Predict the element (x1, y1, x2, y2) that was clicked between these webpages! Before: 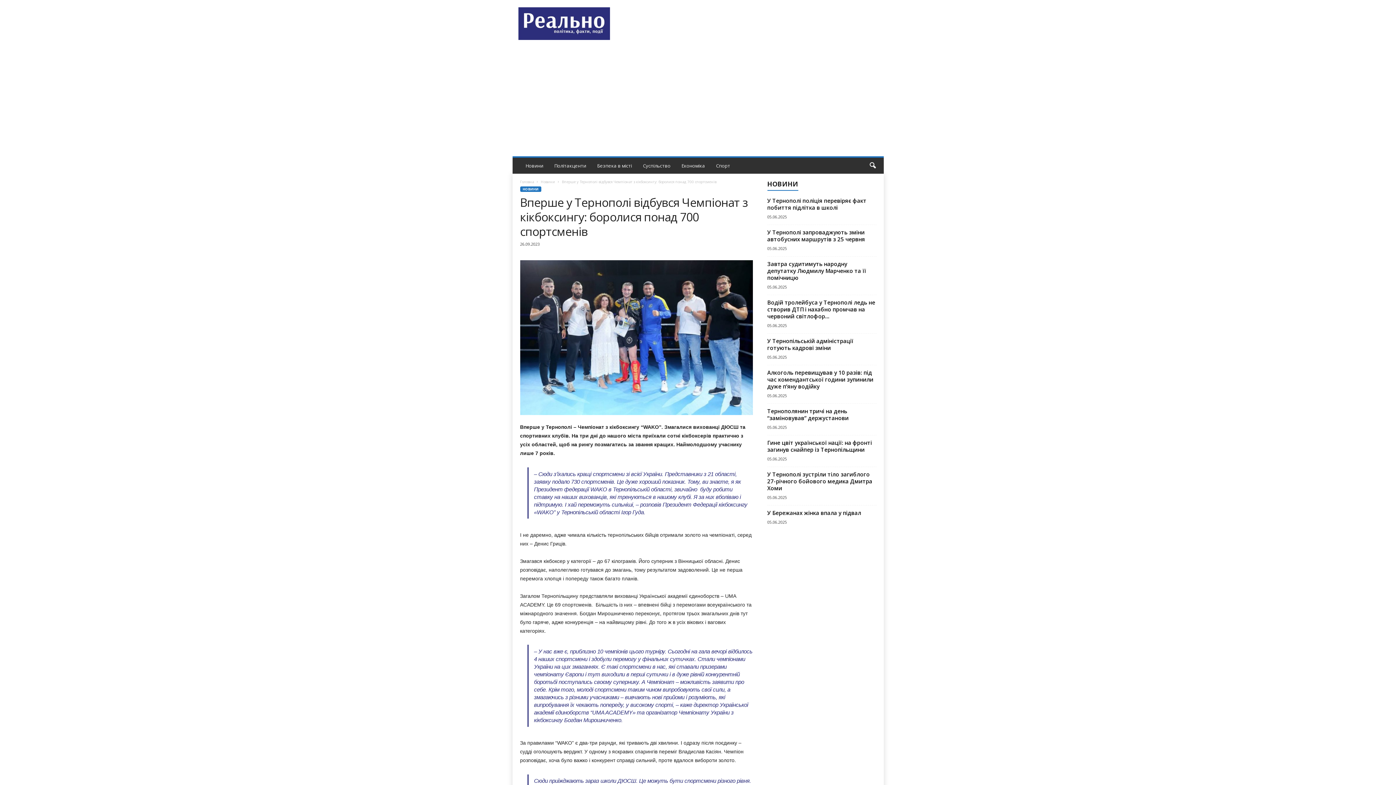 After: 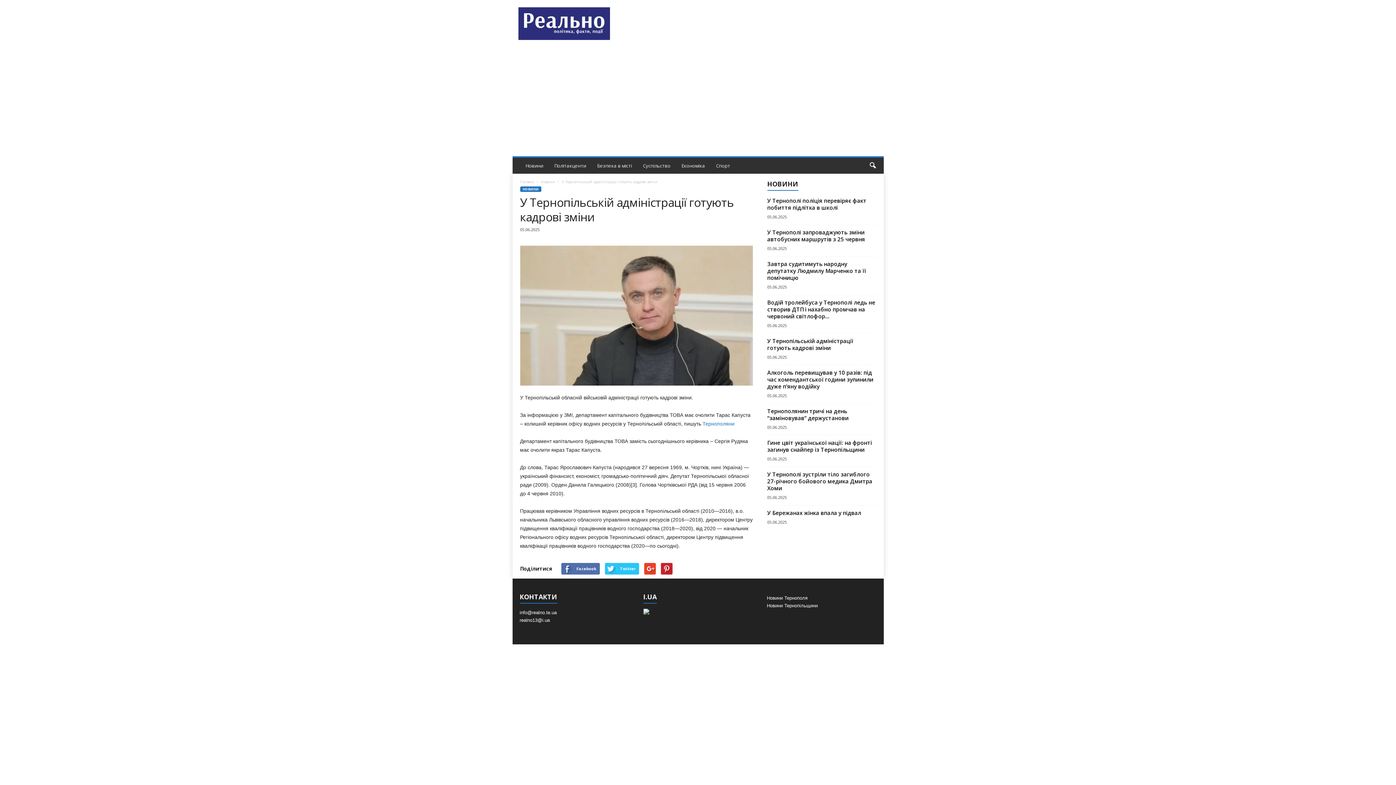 Action: label: У Тернопільській адміністрації готують кадрові зміни bbox: (767, 337, 853, 351)